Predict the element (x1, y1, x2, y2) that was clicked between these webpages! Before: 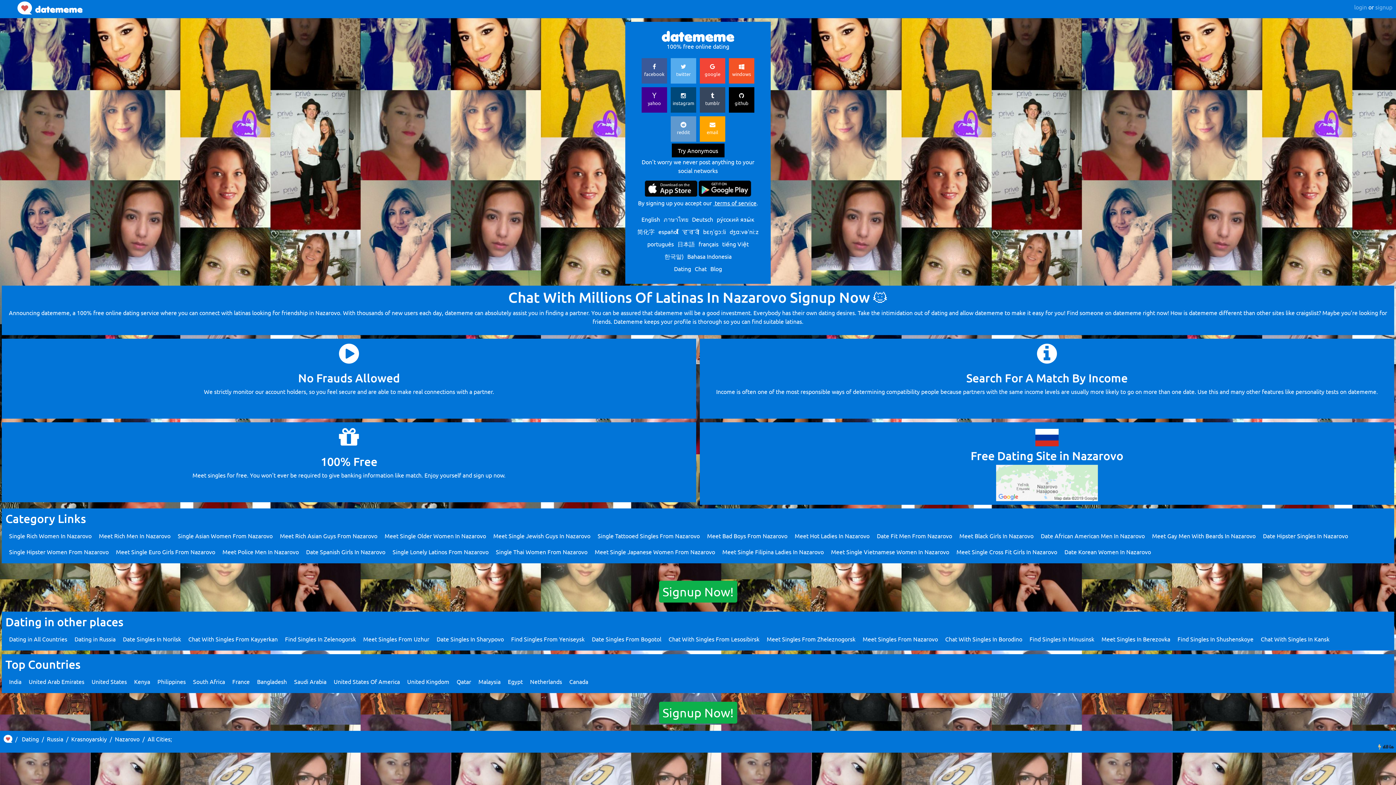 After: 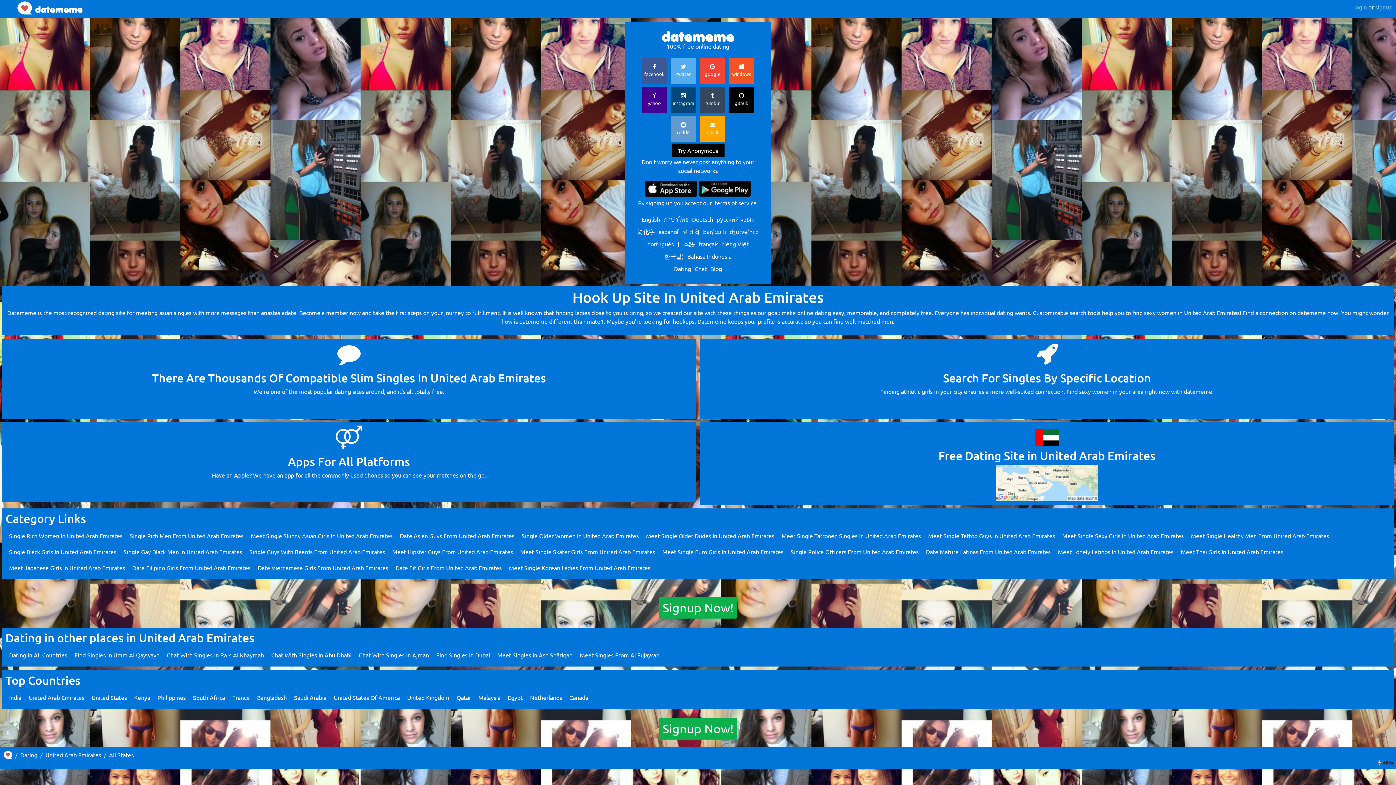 Action: label: United Arab Emirates bbox: (28, 678, 84, 685)